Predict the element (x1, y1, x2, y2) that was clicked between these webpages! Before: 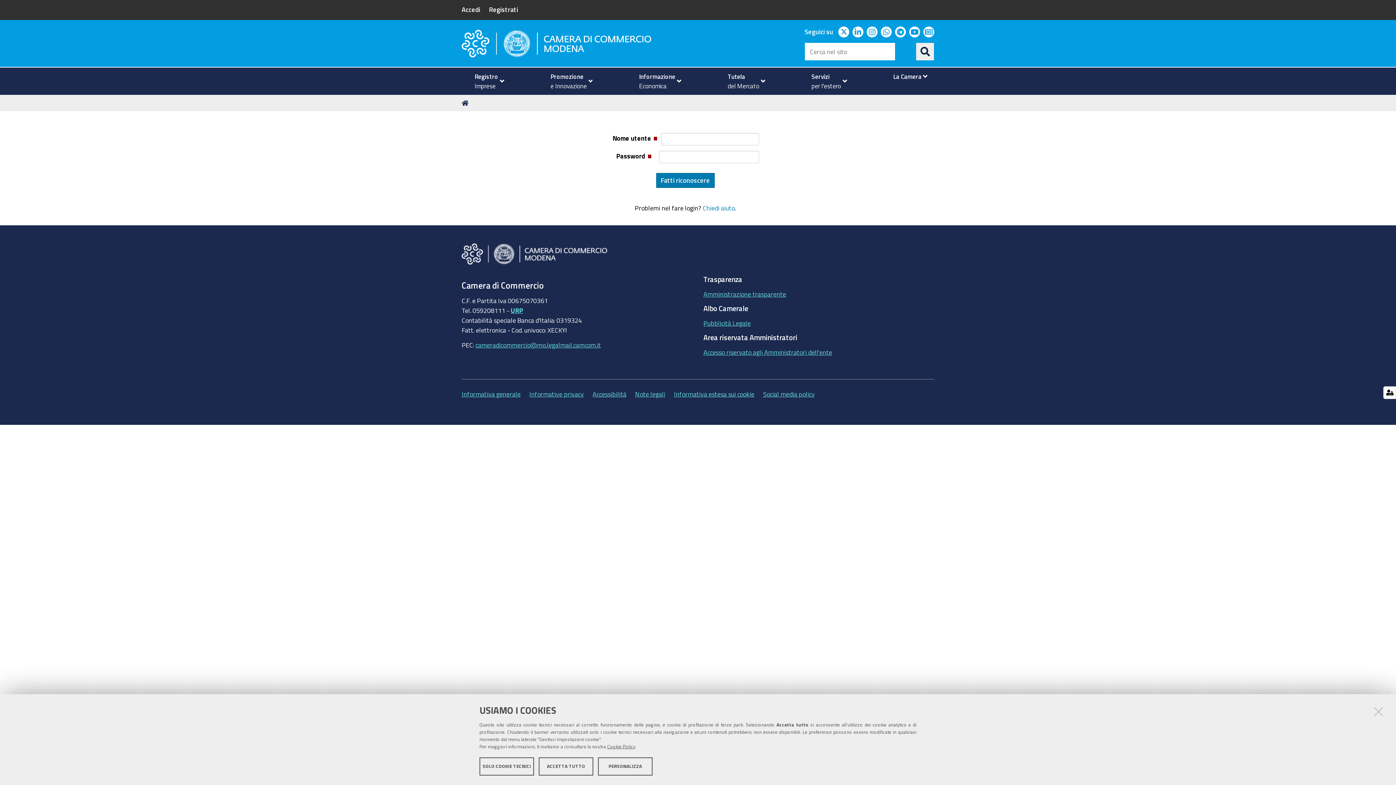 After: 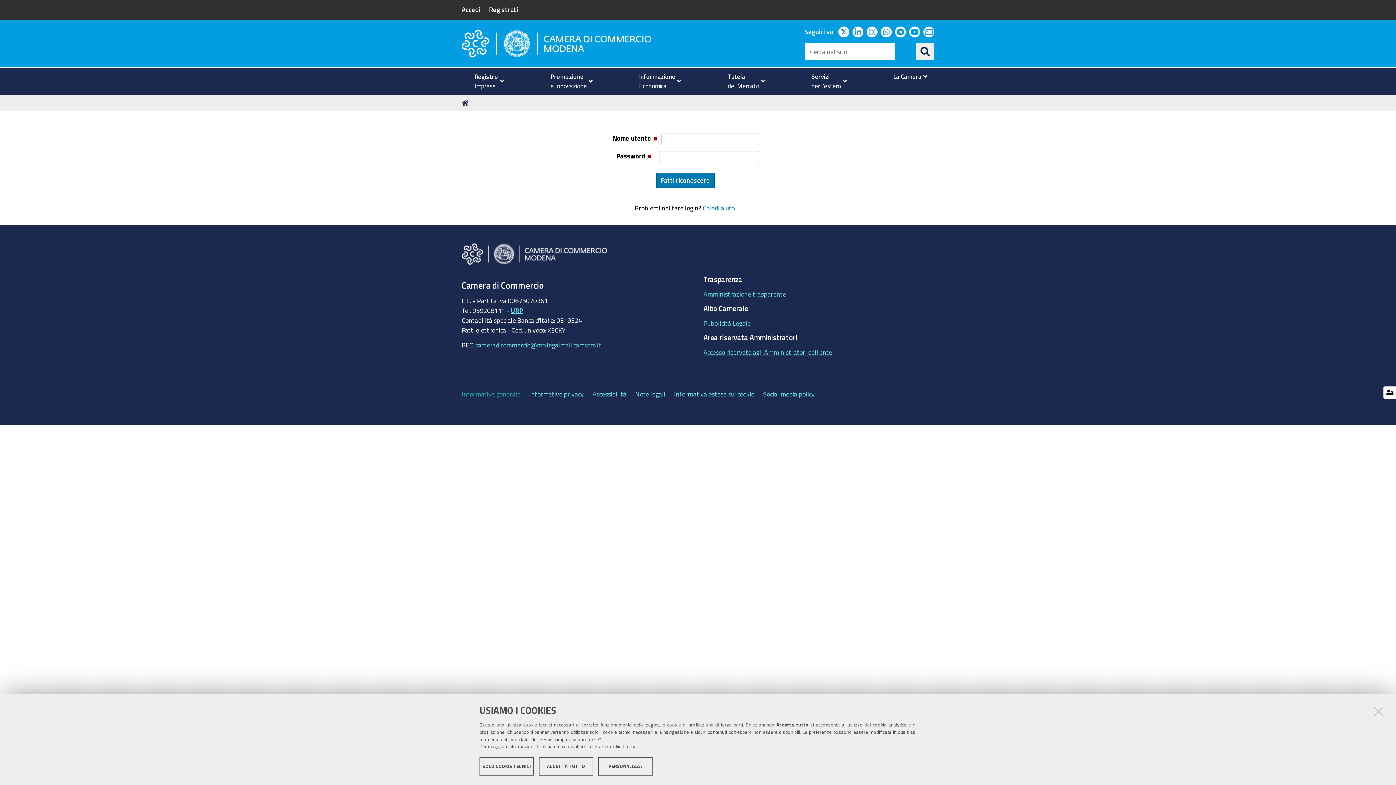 Action: bbox: (461, 389, 520, 399) label: Informativa generale